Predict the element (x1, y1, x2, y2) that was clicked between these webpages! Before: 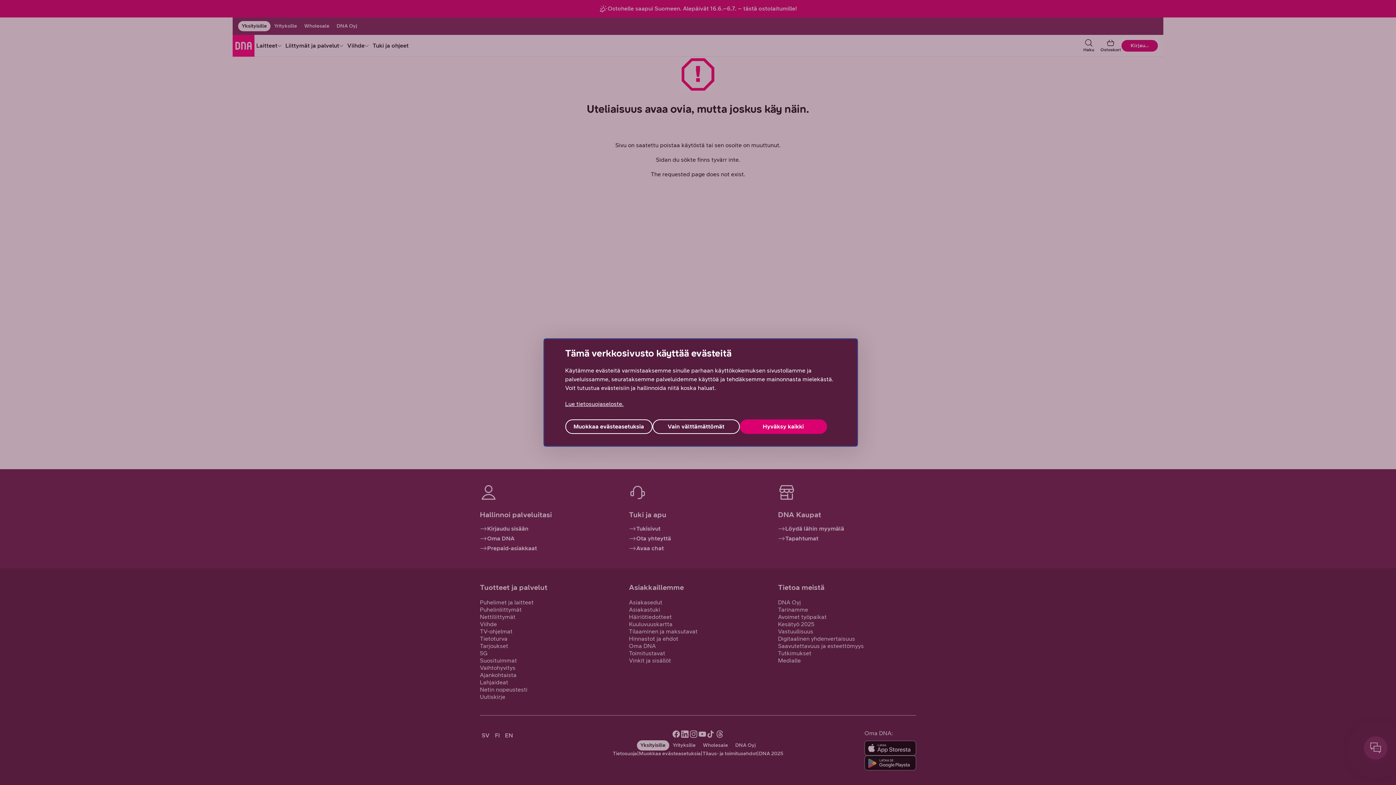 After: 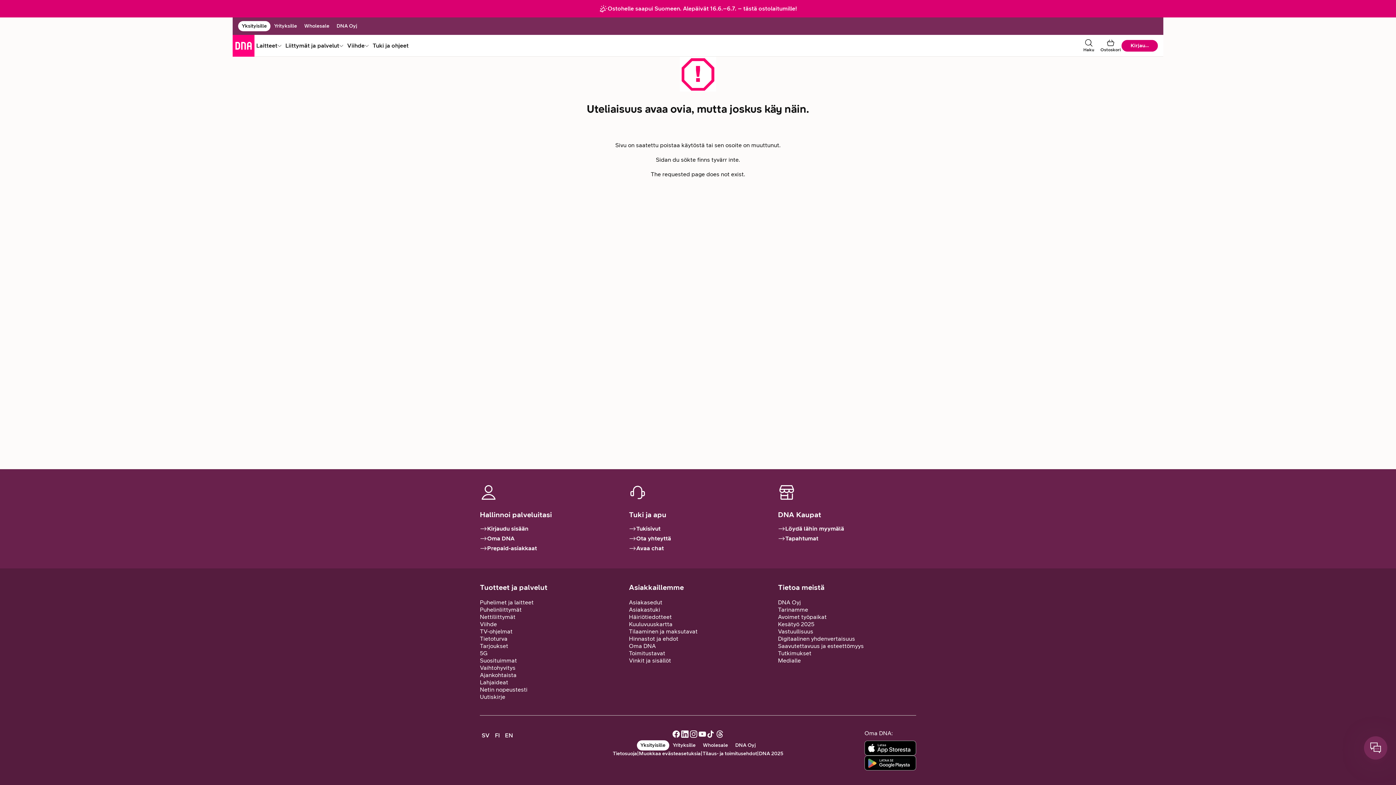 Action: label: Vain välttämättömät bbox: (652, 419, 739, 434)